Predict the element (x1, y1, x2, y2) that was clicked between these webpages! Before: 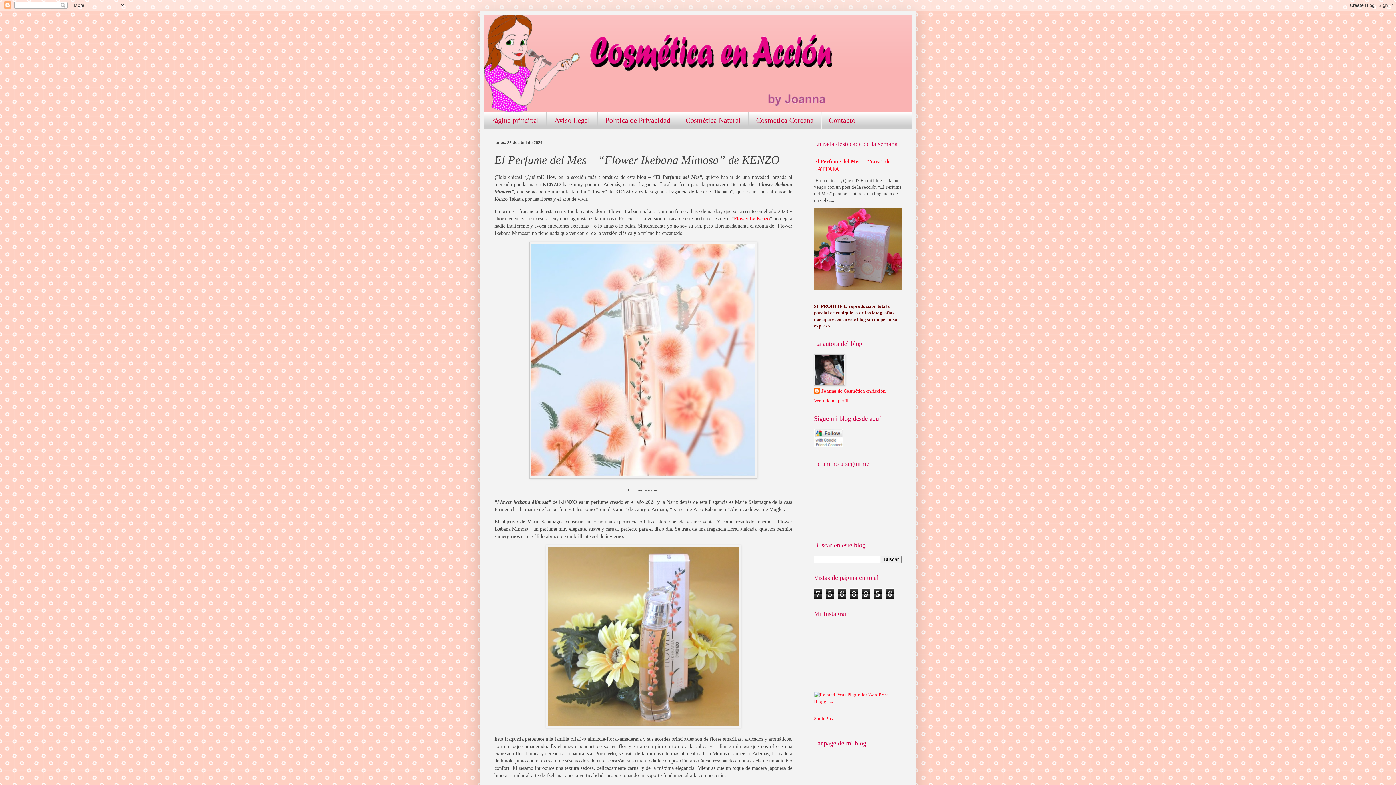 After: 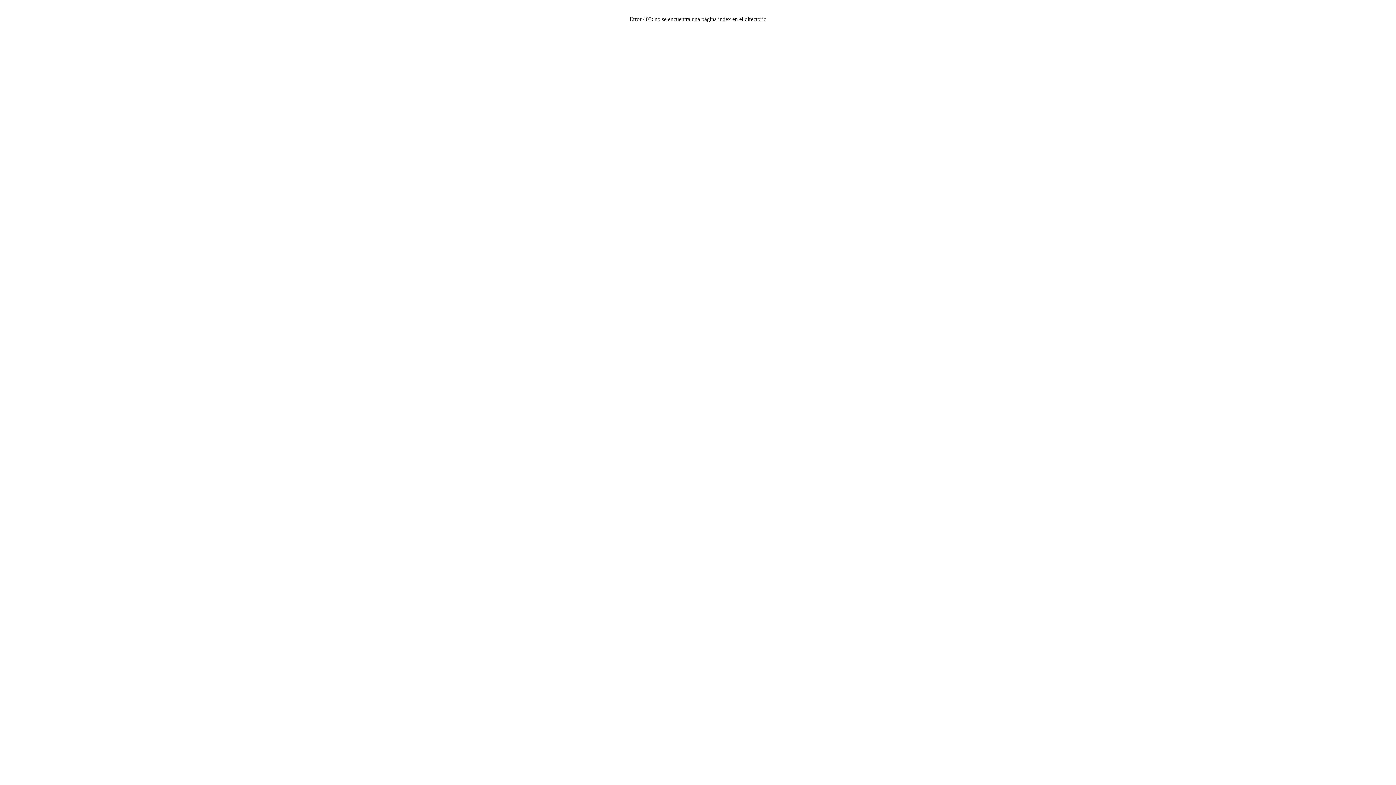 Action: bbox: (814, 716, 833, 721) label: SmileBox